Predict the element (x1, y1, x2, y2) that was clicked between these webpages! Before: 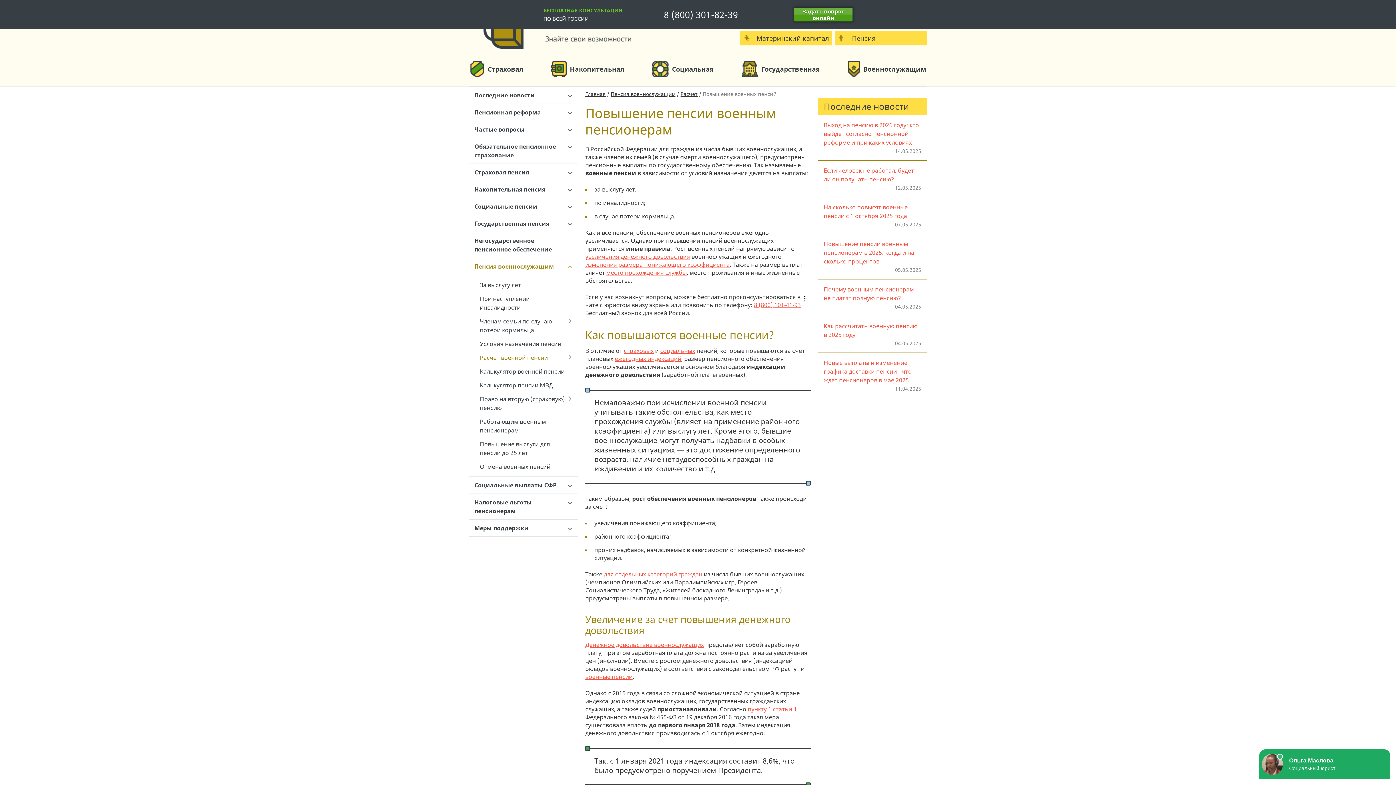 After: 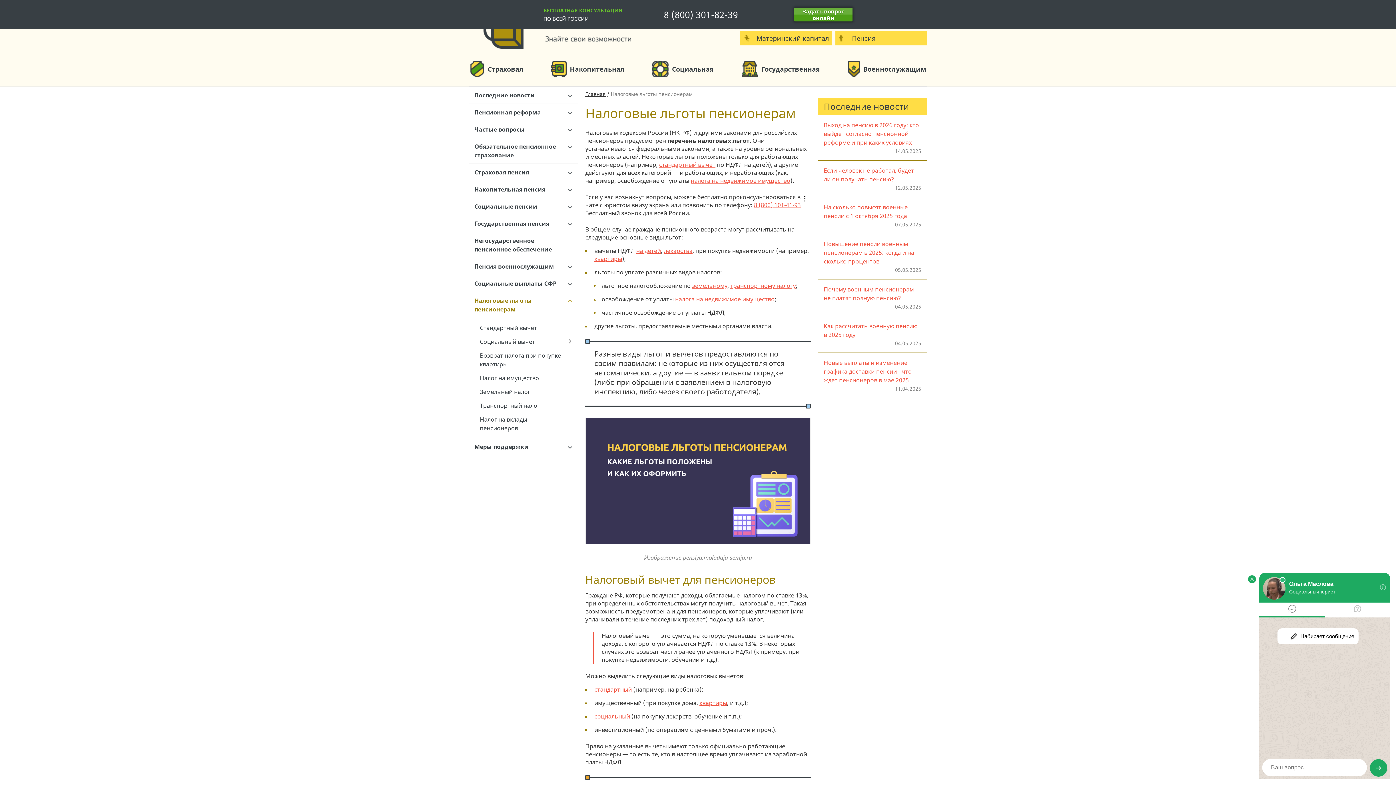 Action: bbox: (469, 494, 577, 519) label: Налоговые льготы пенсионерам